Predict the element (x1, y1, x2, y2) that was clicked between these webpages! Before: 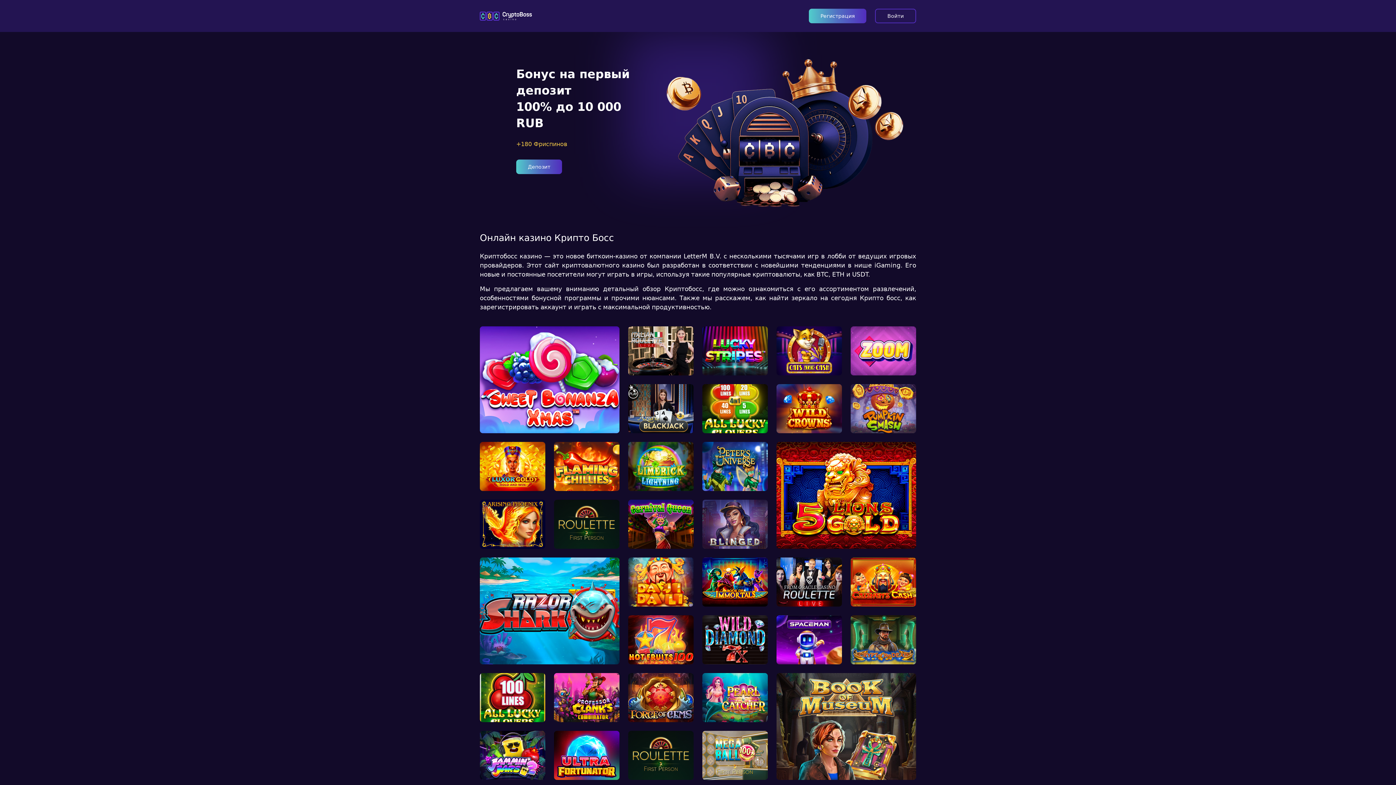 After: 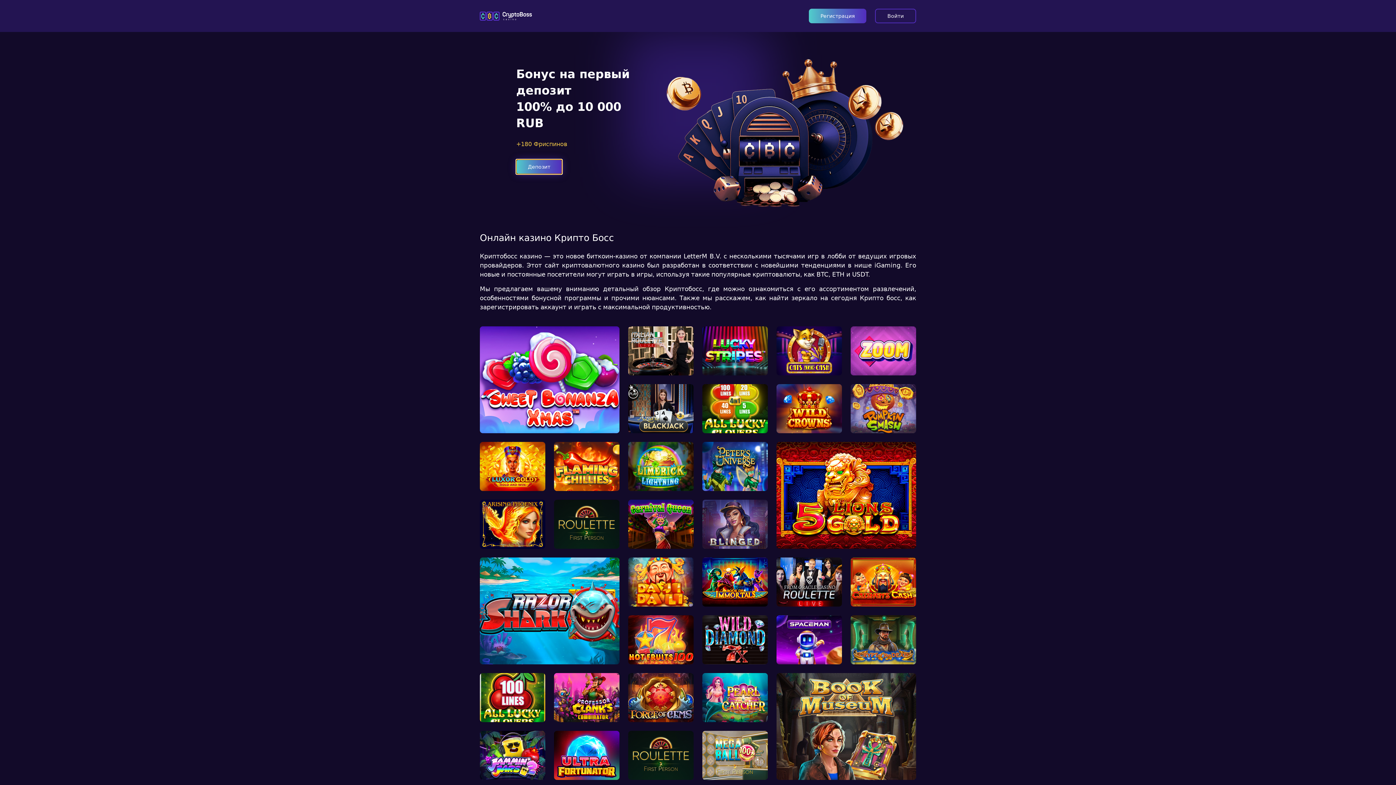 Action: bbox: (516, 163, 562, 170) label: Депозит